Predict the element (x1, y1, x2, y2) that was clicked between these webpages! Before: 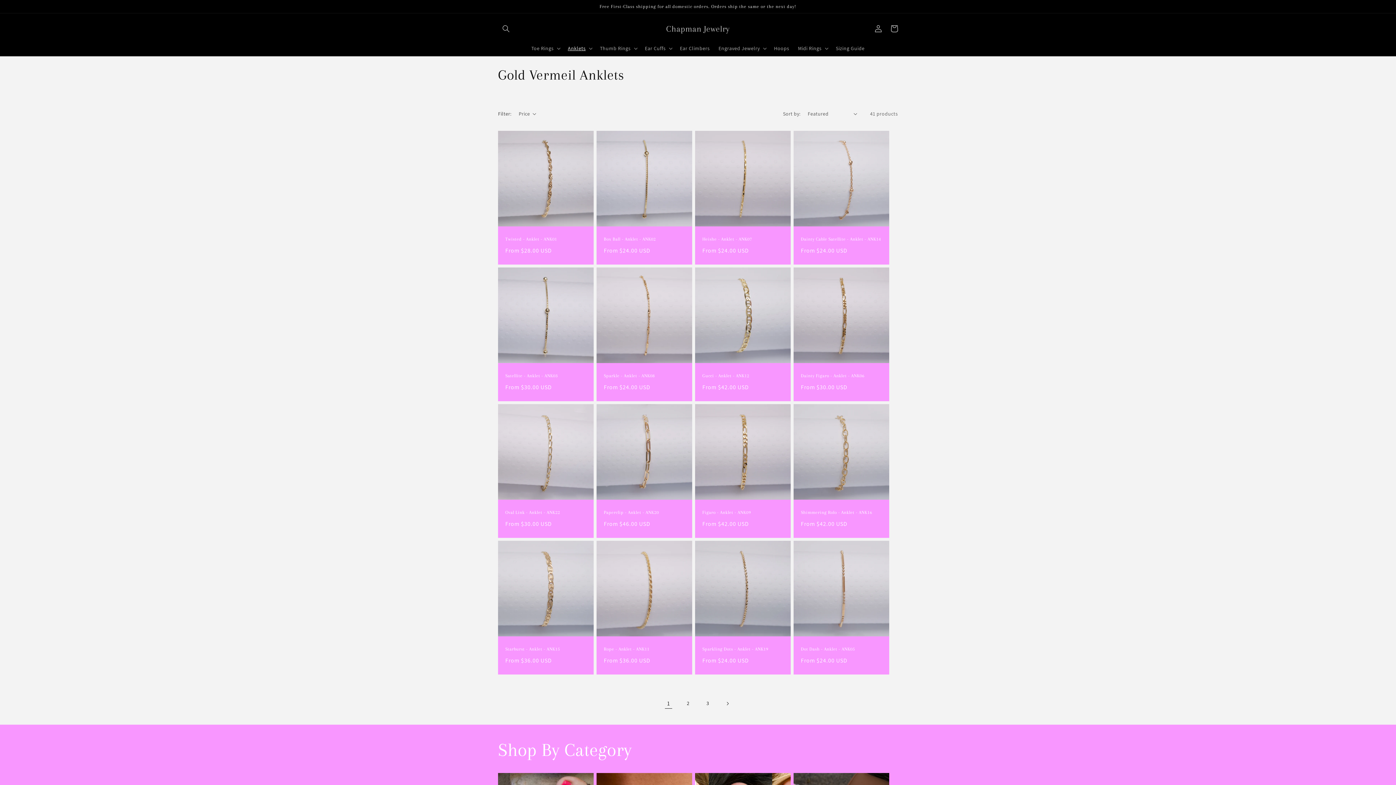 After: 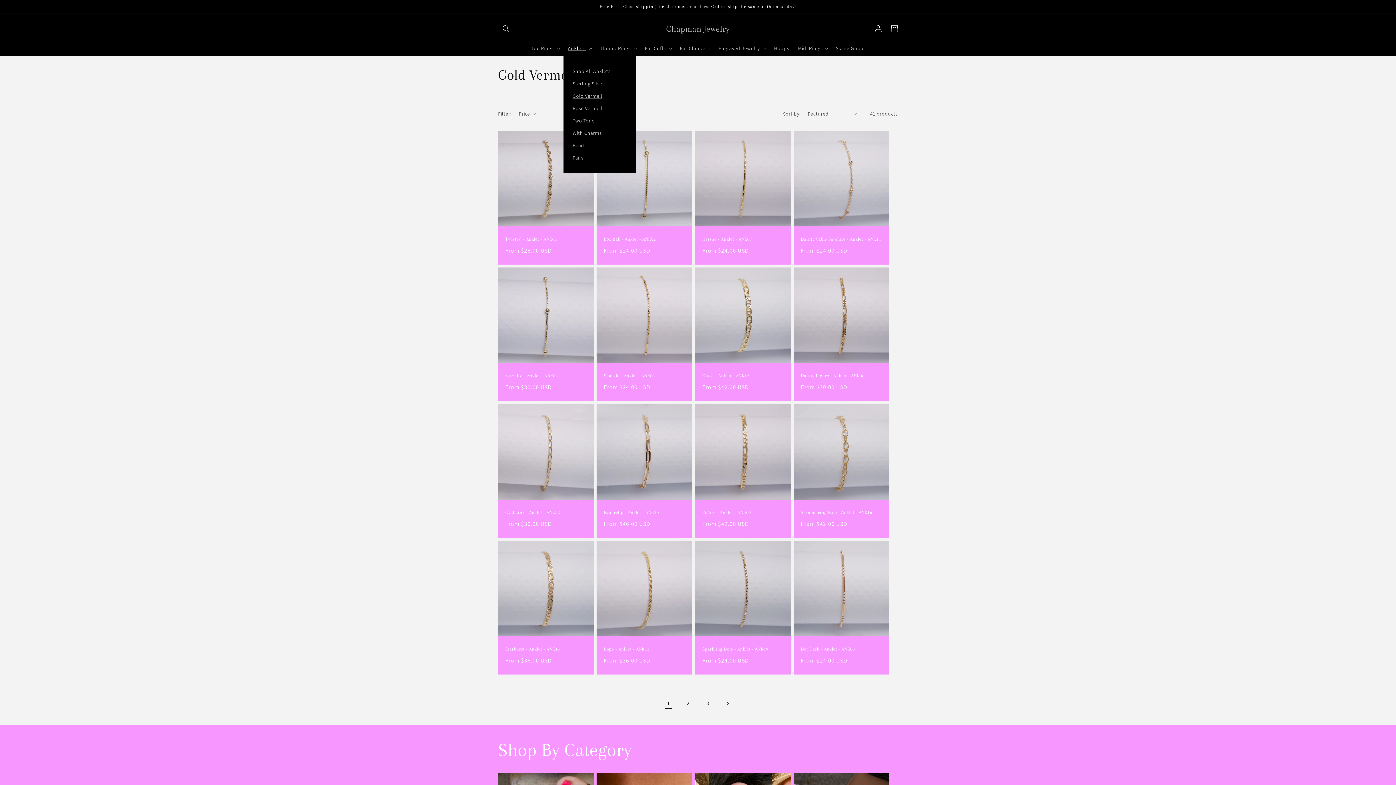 Action: bbox: (563, 40, 595, 55) label: Anklets